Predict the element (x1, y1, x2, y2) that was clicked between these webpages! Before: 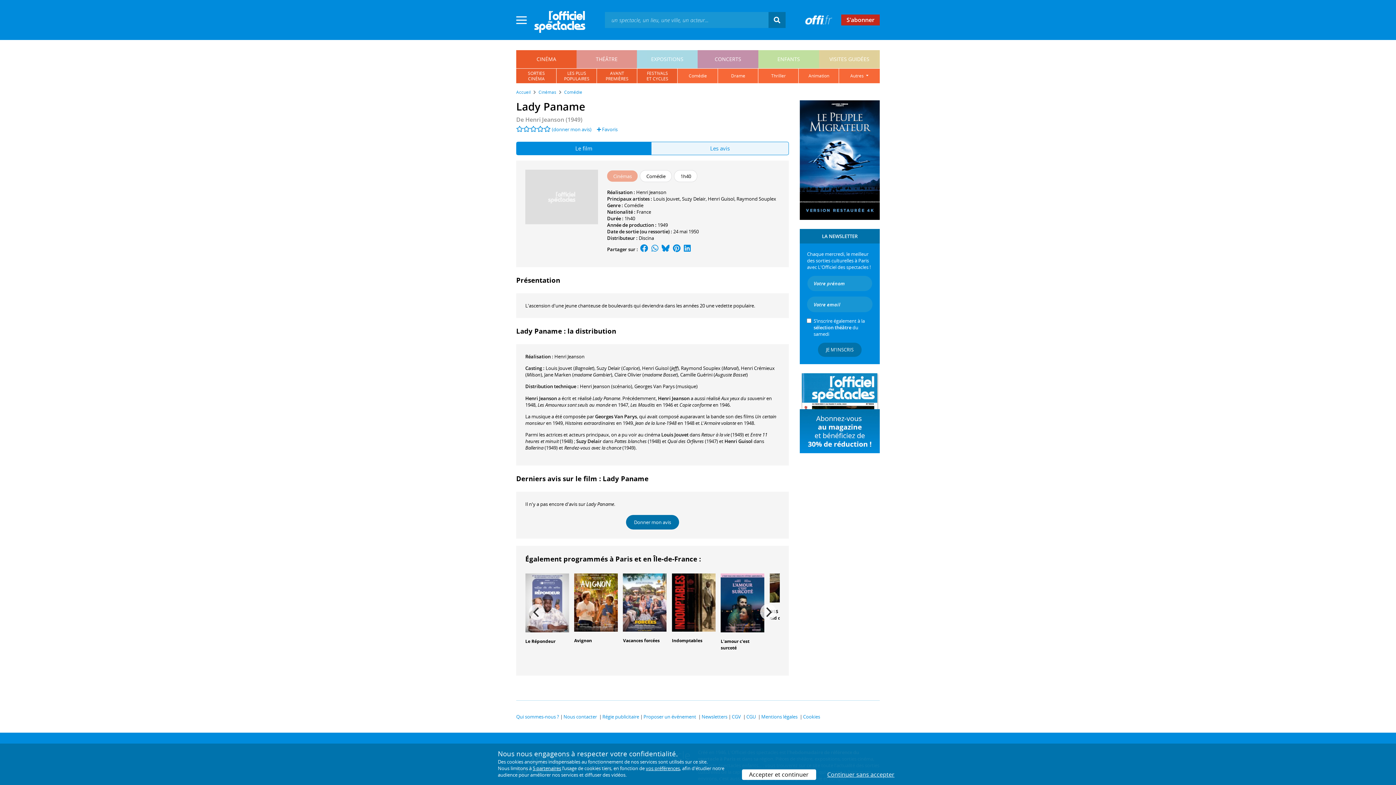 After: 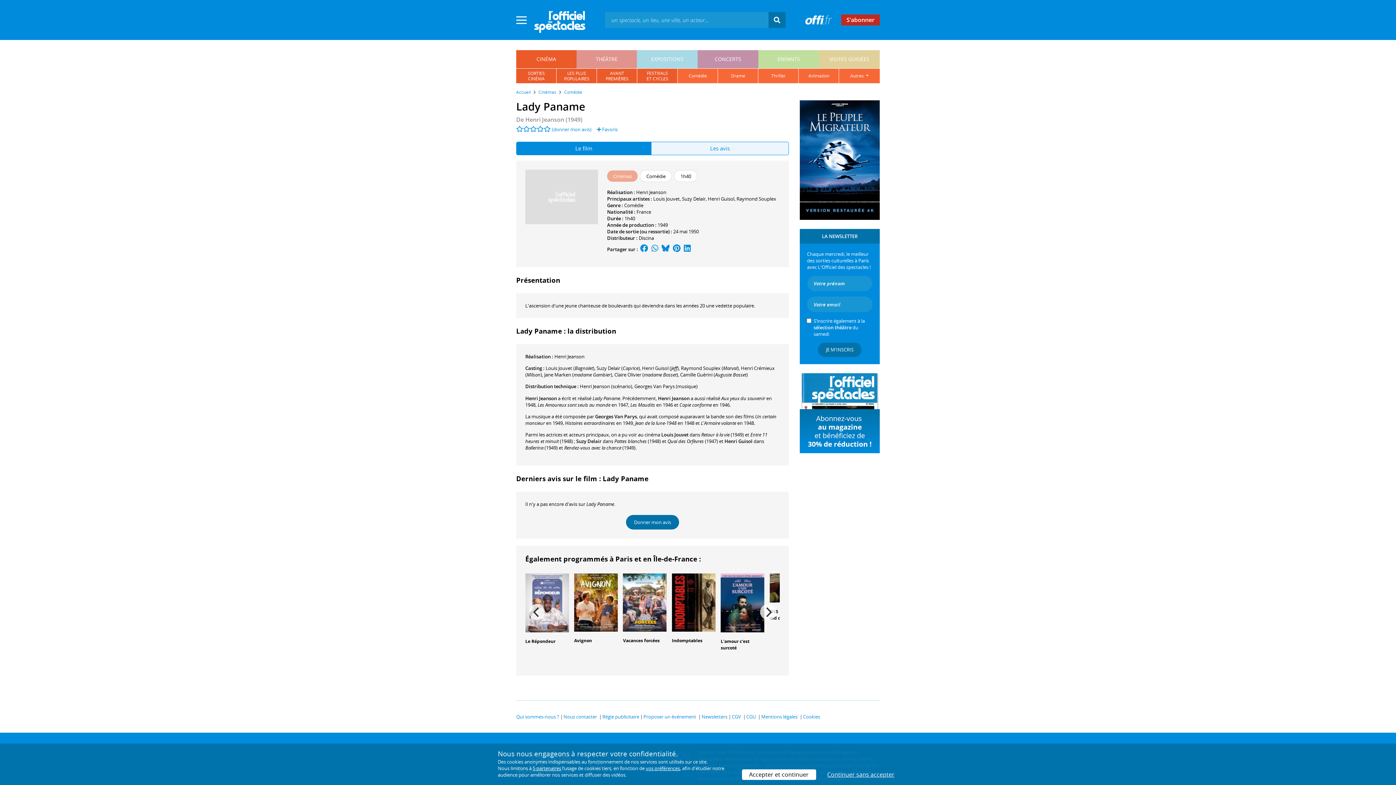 Action: bbox: (639, 246, 649, 252)